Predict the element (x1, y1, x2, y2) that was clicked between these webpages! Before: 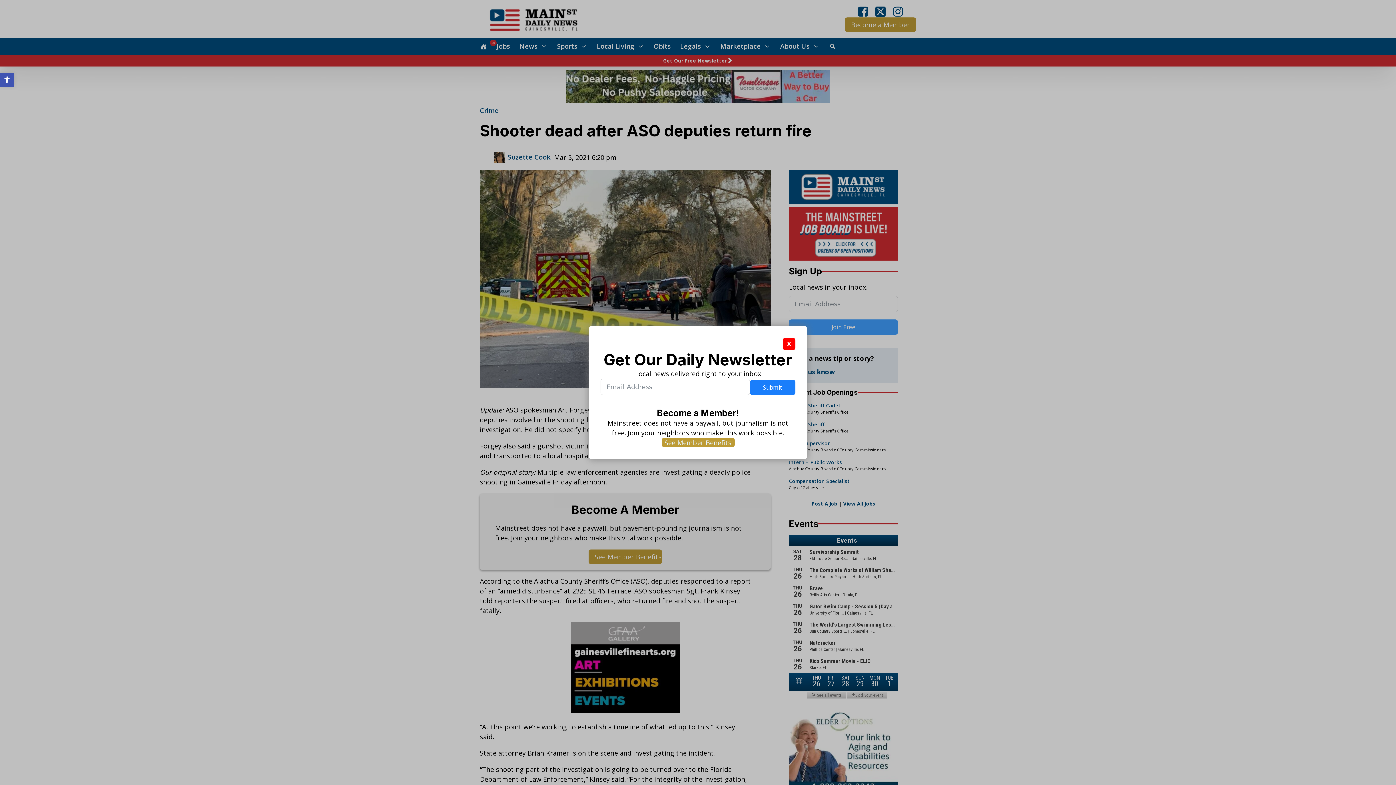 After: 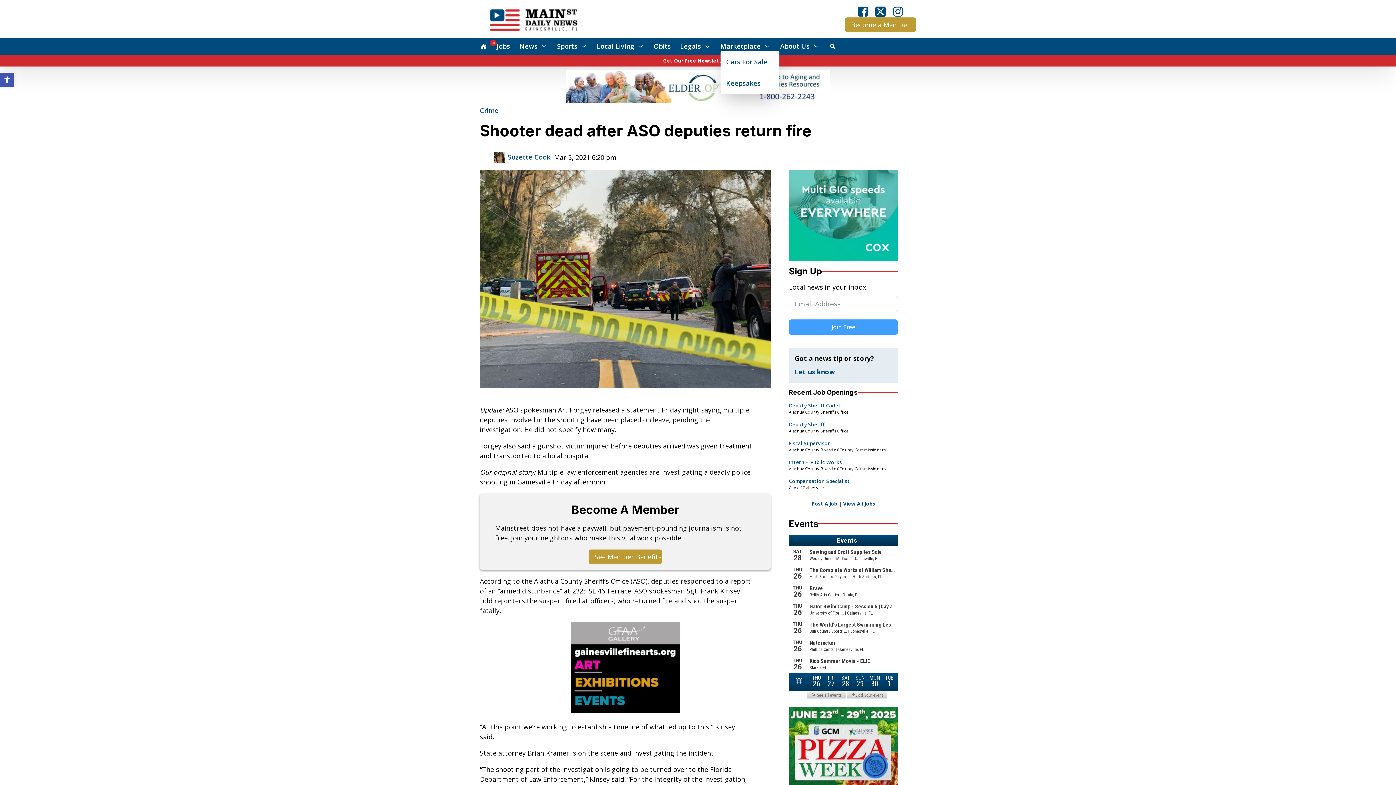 Action: label: Marketplace bbox: (720, 41, 770, 51)